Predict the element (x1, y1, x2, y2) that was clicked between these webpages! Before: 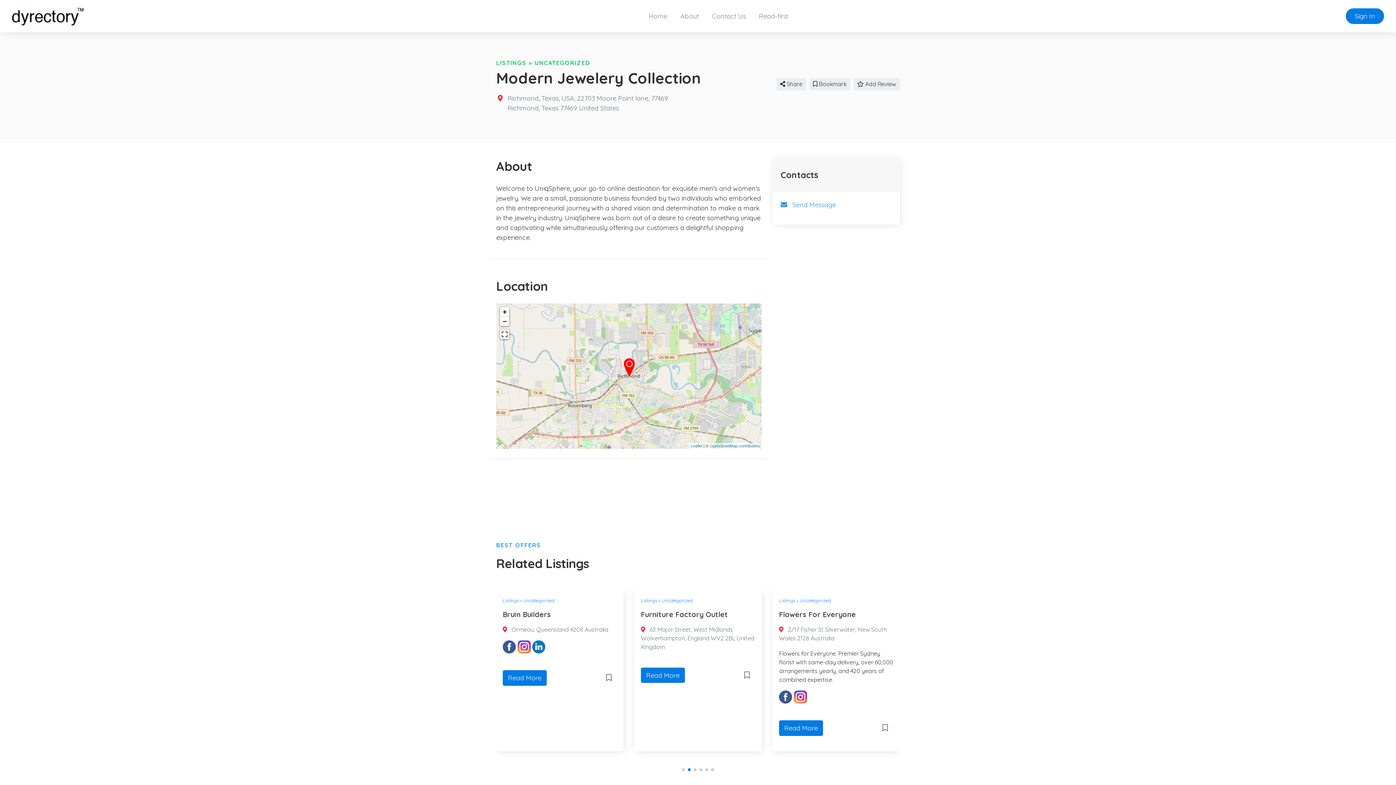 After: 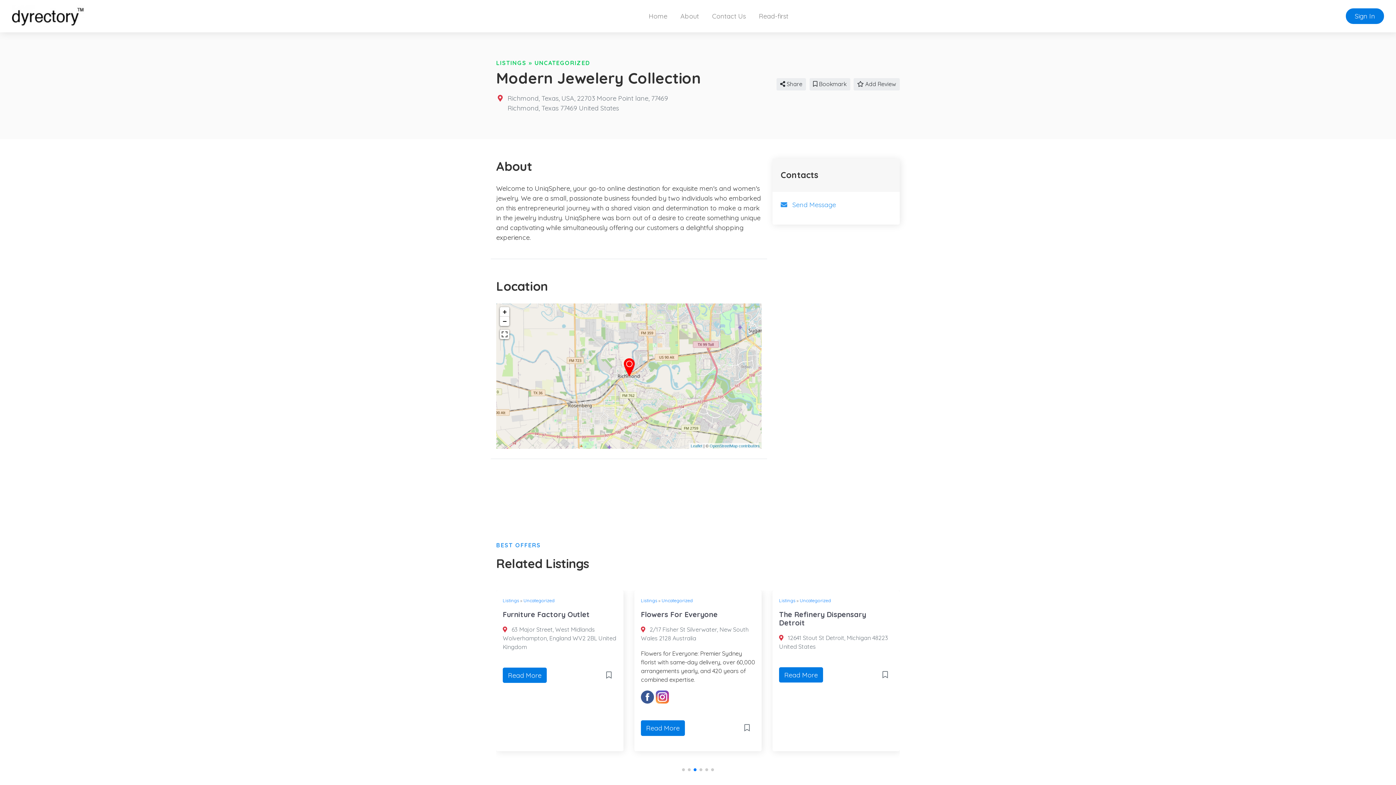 Action: bbox: (641, 649, 655, 656)